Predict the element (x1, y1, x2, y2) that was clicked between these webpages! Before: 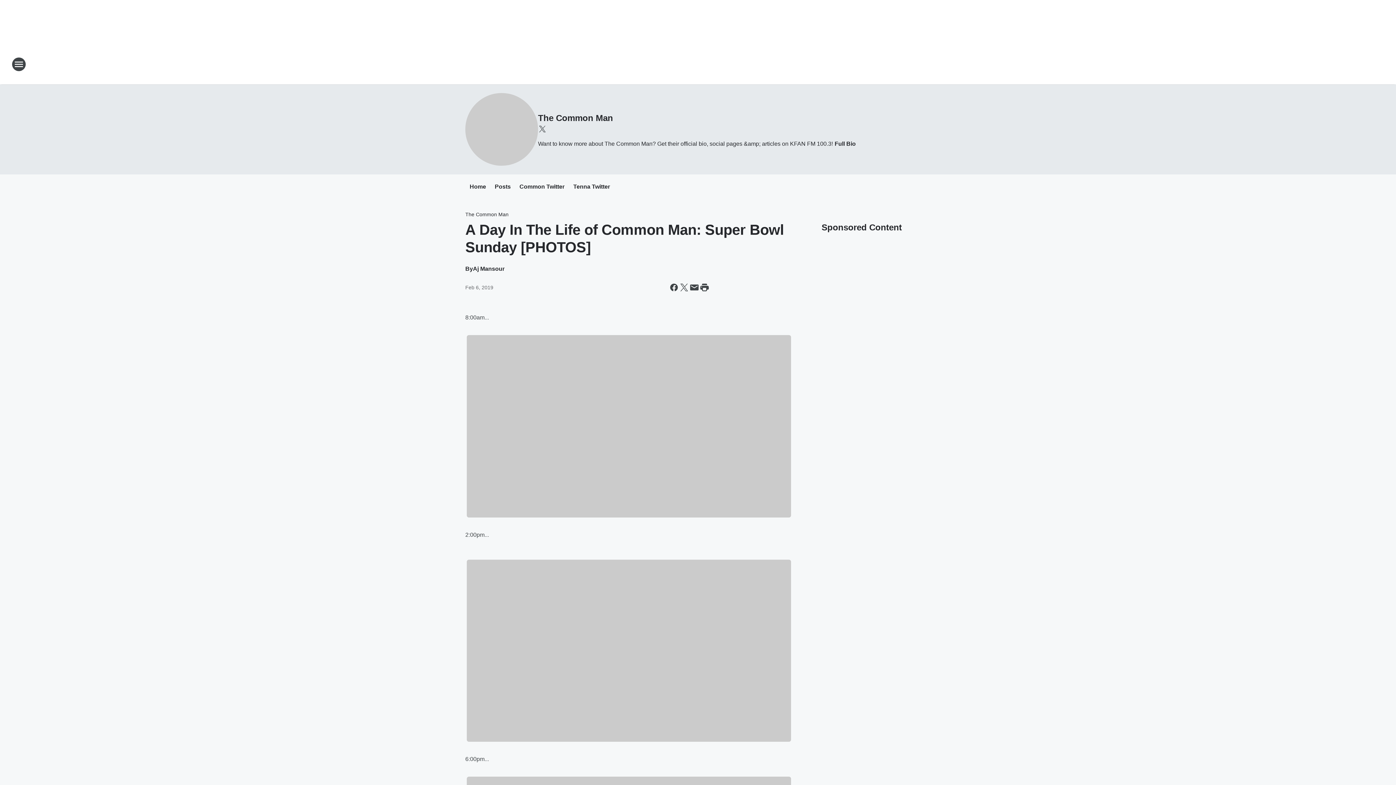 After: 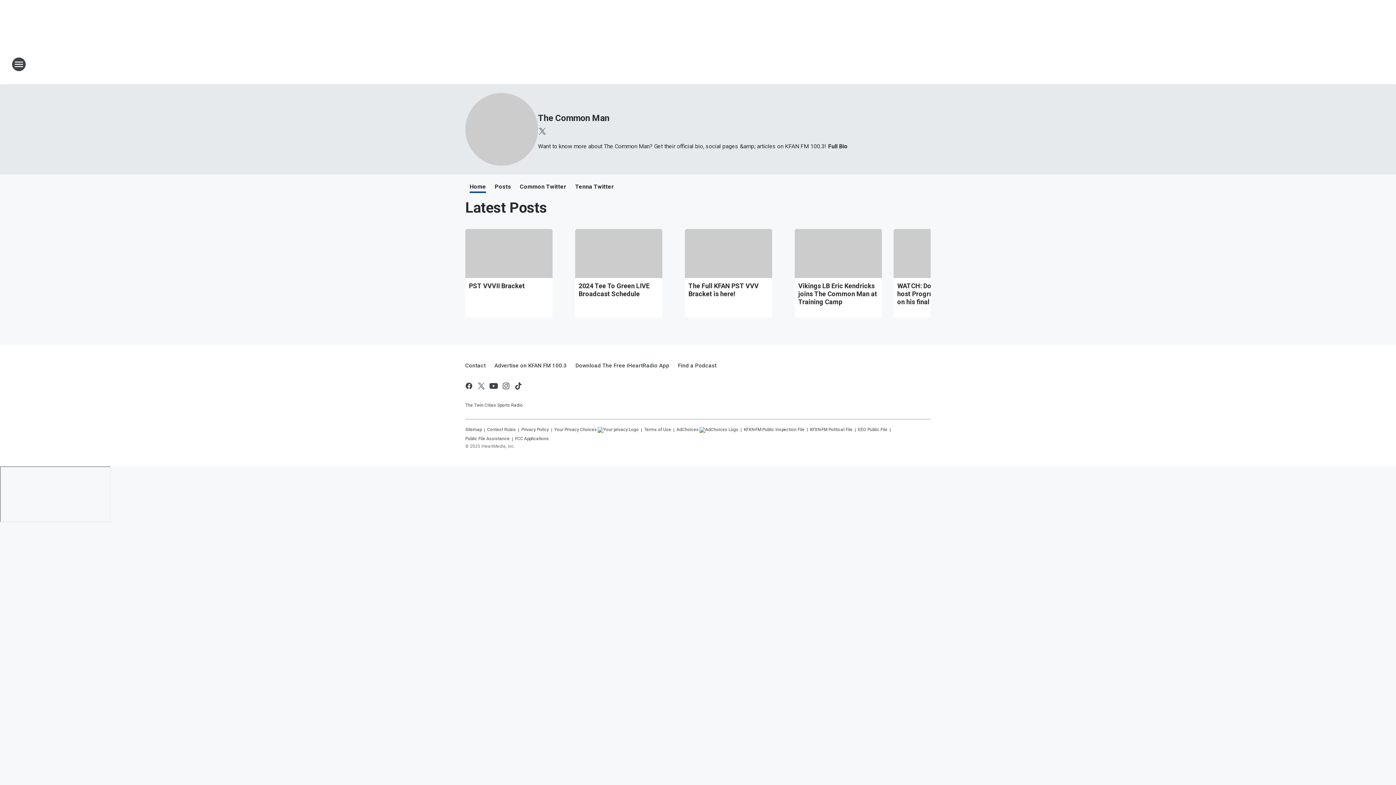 Action: label: The Common Man bbox: (538, 113, 613, 122)